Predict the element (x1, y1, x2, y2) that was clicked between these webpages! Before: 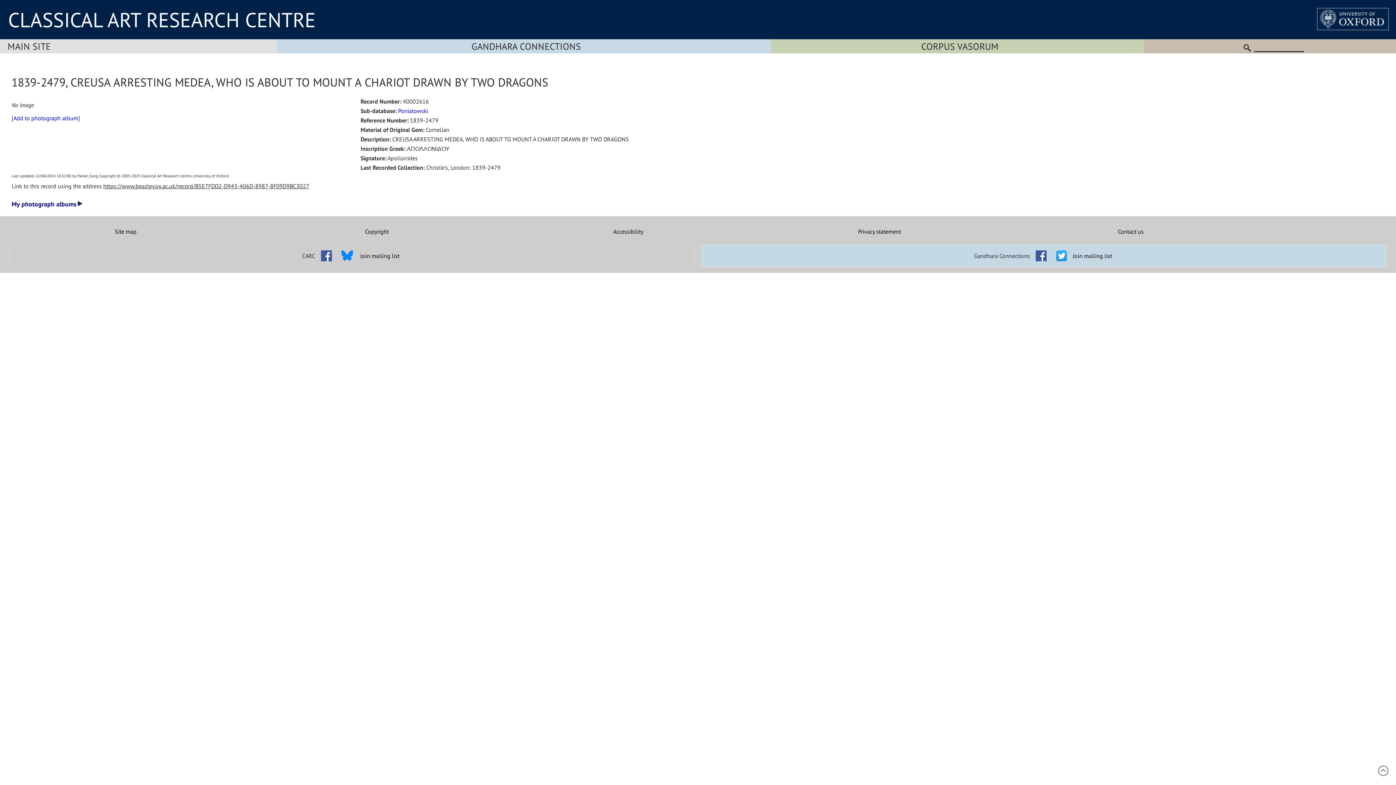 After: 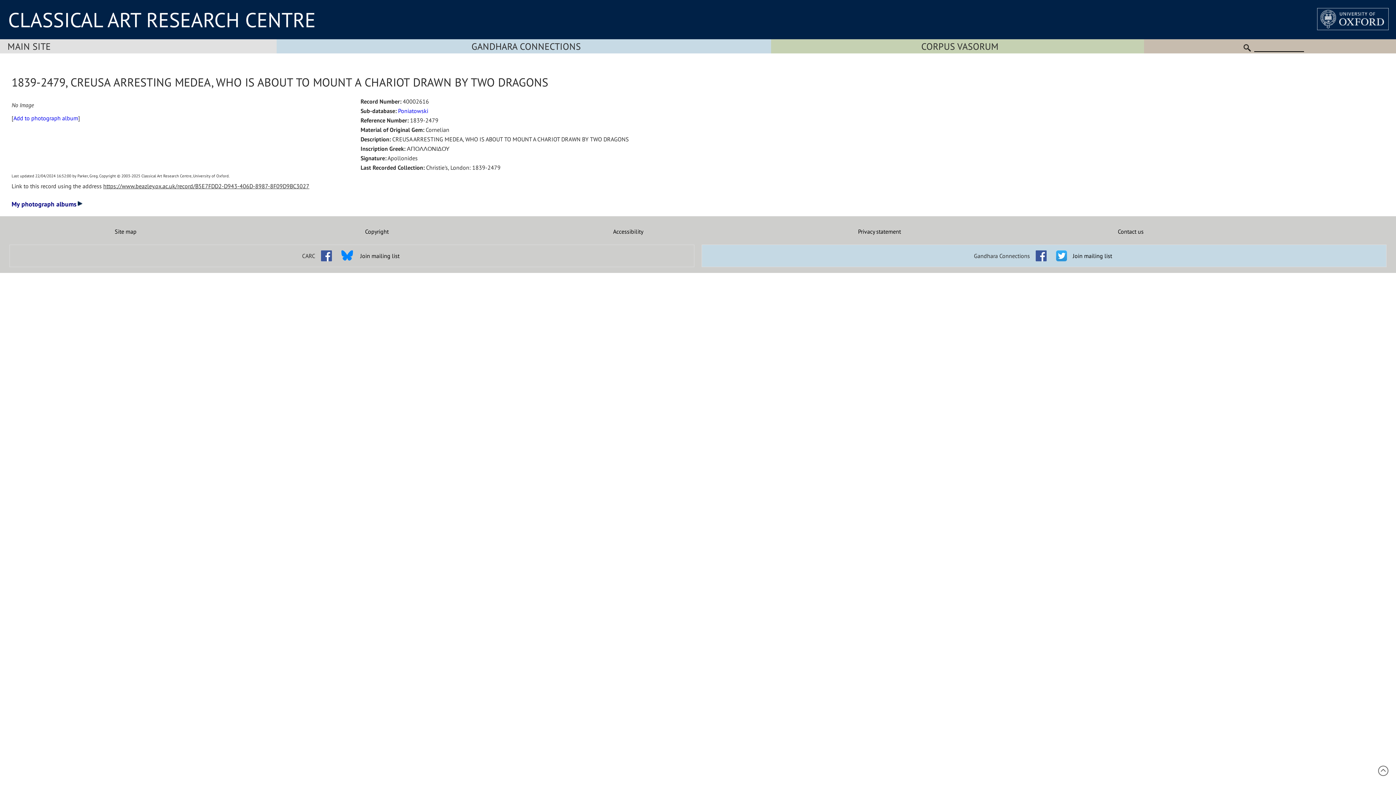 Action: bbox: (1052, 247, 1070, 254)